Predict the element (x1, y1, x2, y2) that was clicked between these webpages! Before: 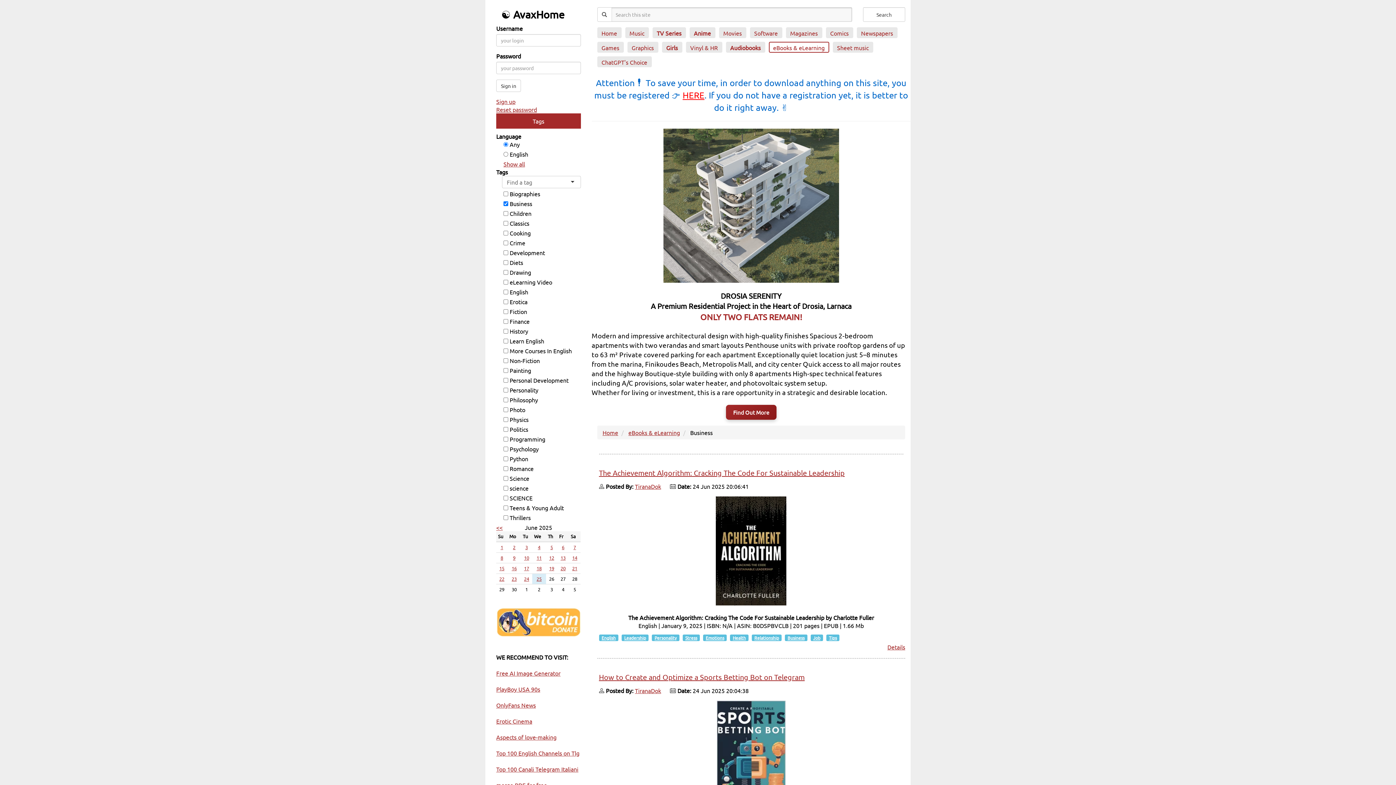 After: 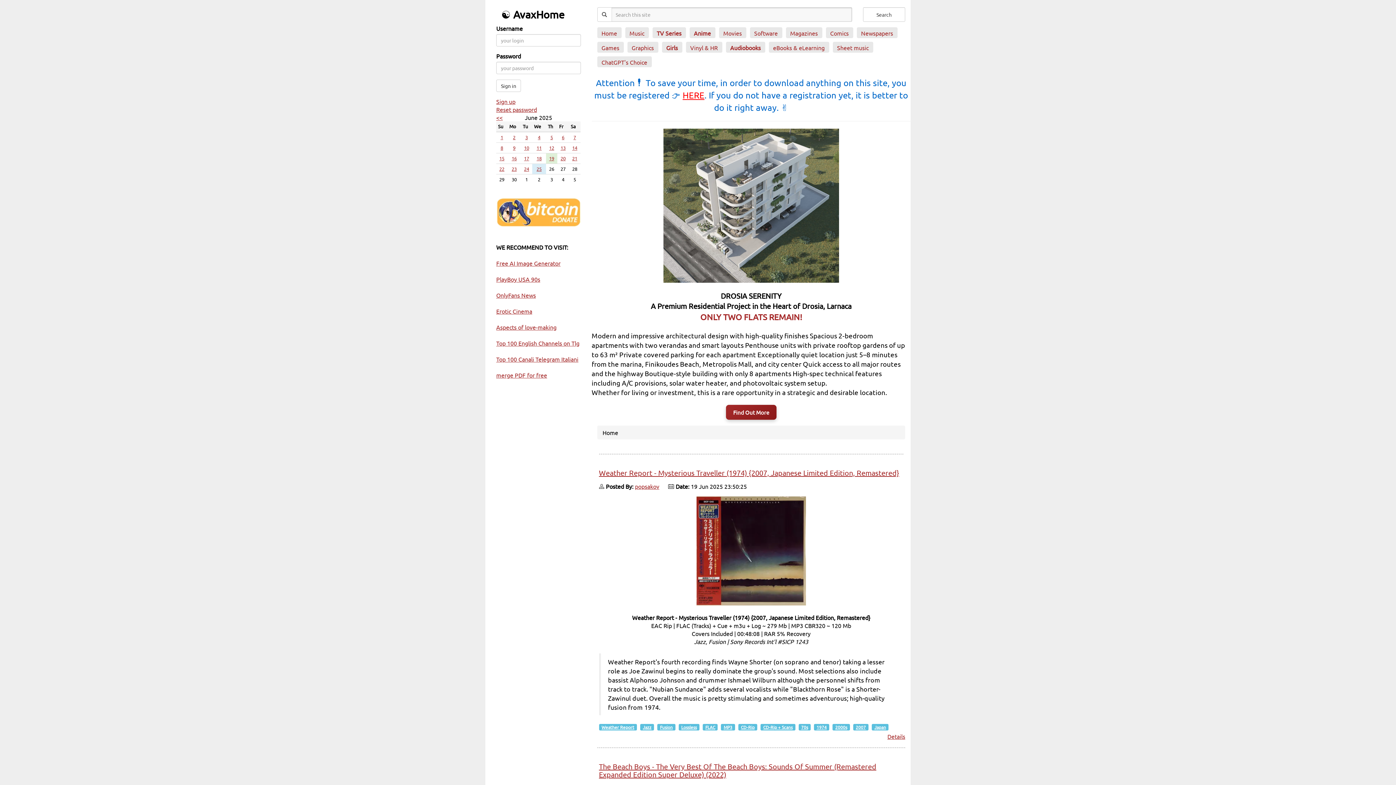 Action: bbox: (549, 565, 554, 571) label: 19